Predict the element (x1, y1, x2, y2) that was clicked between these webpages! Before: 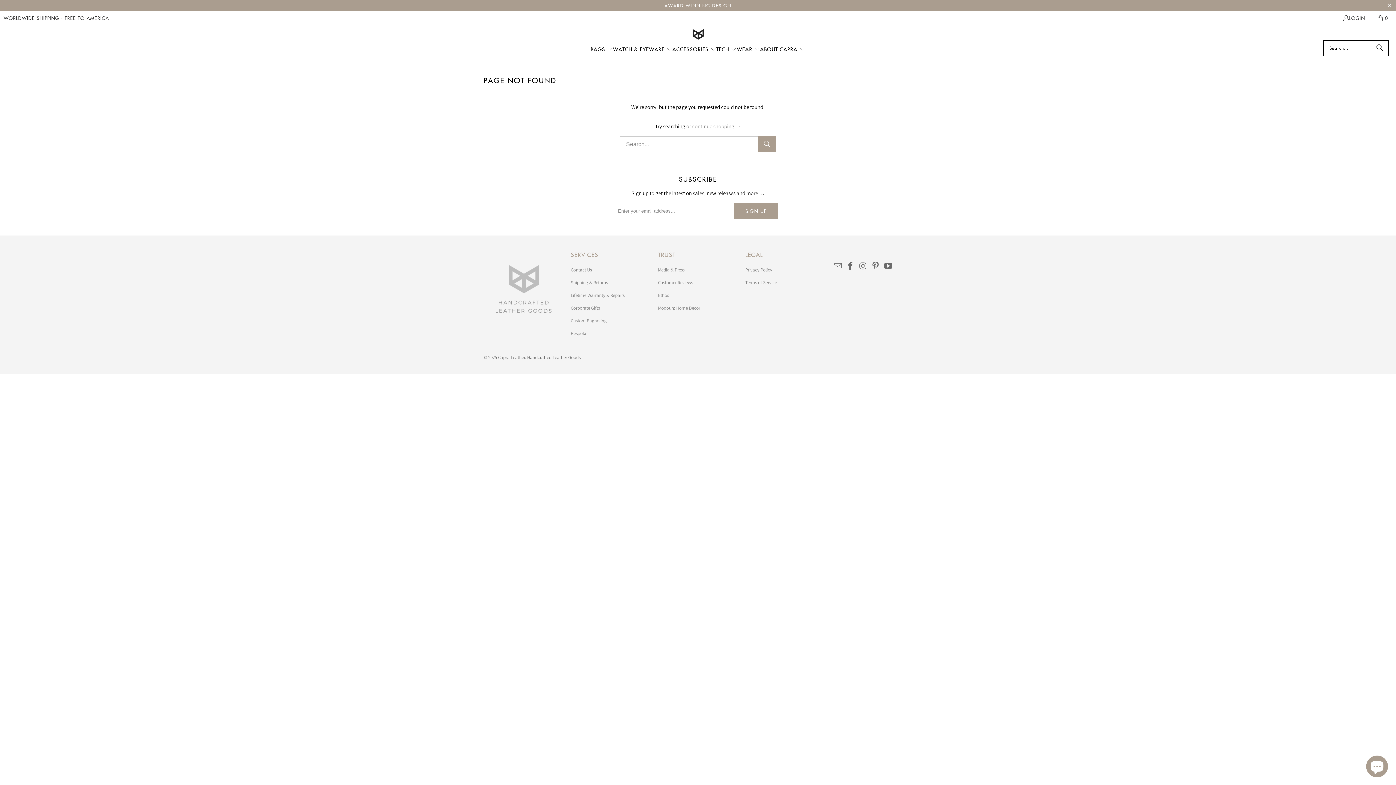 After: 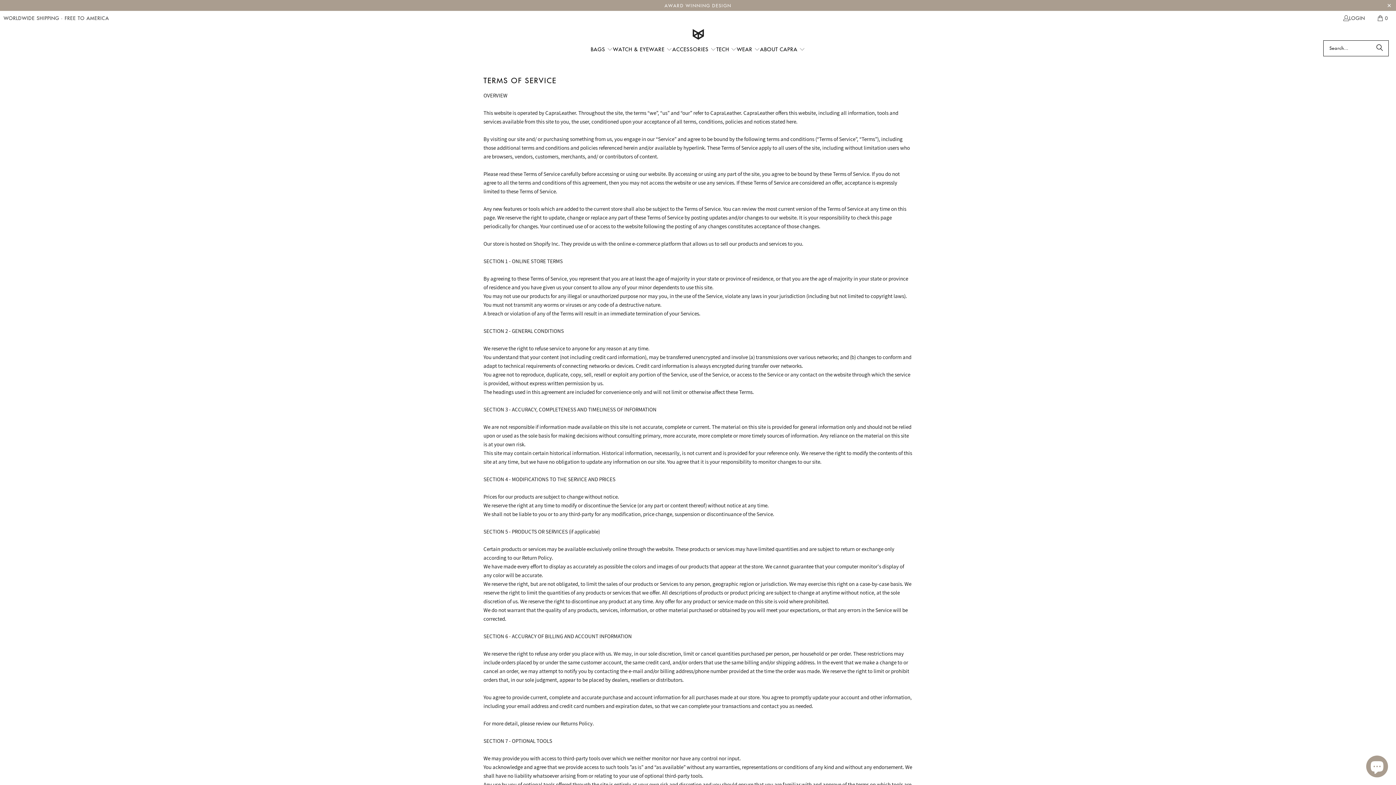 Action: label: Terms of Service bbox: (745, 279, 777, 285)